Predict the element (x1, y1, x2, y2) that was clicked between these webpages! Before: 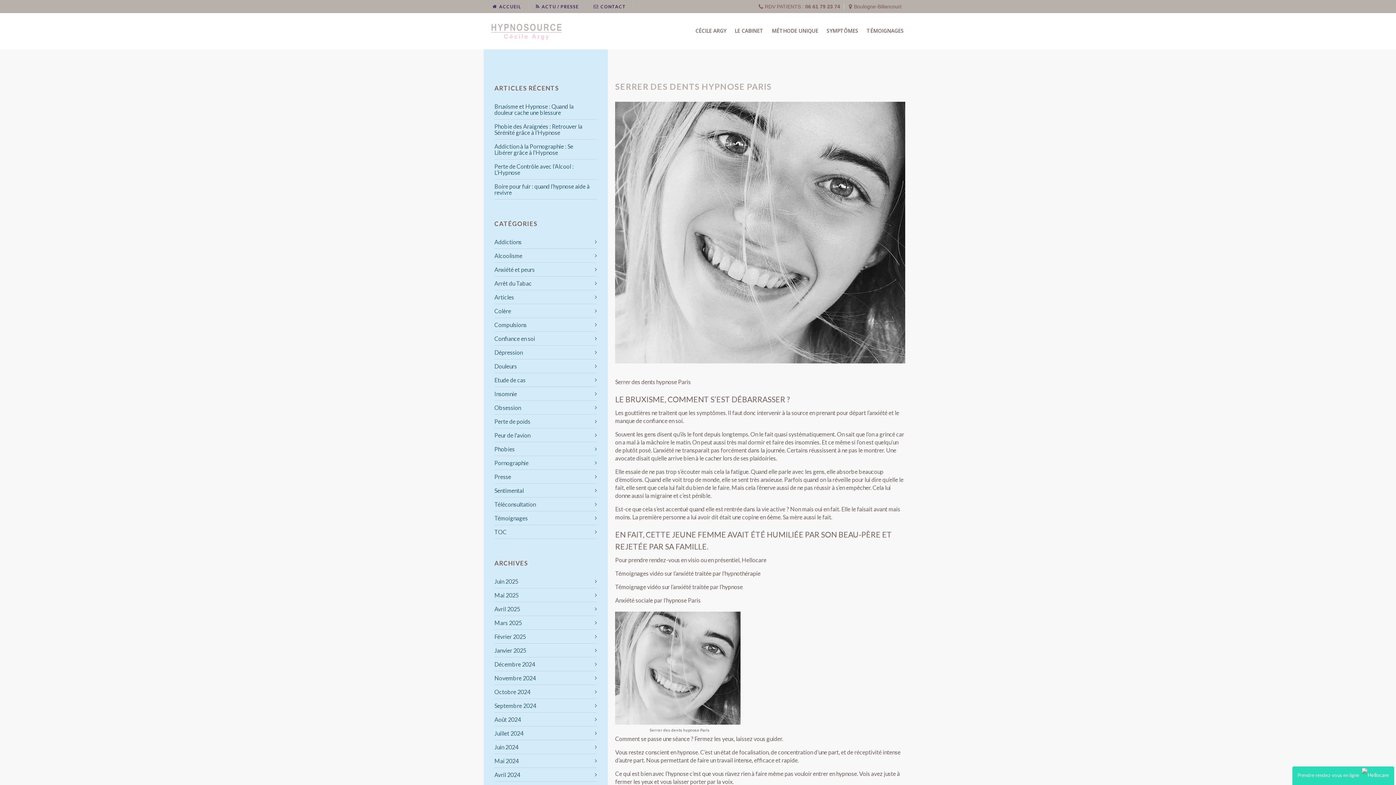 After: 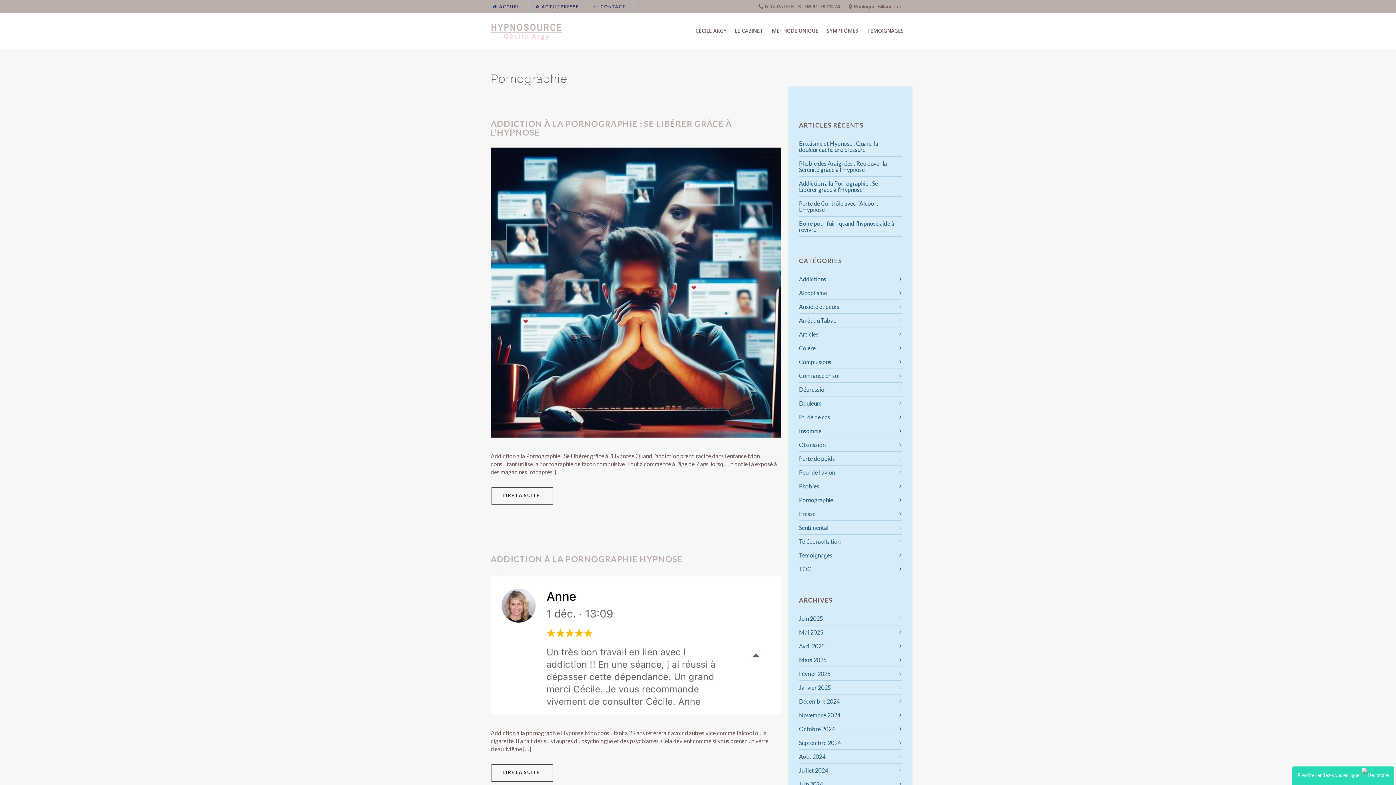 Action: bbox: (494, 458, 597, 467) label: Pornographie